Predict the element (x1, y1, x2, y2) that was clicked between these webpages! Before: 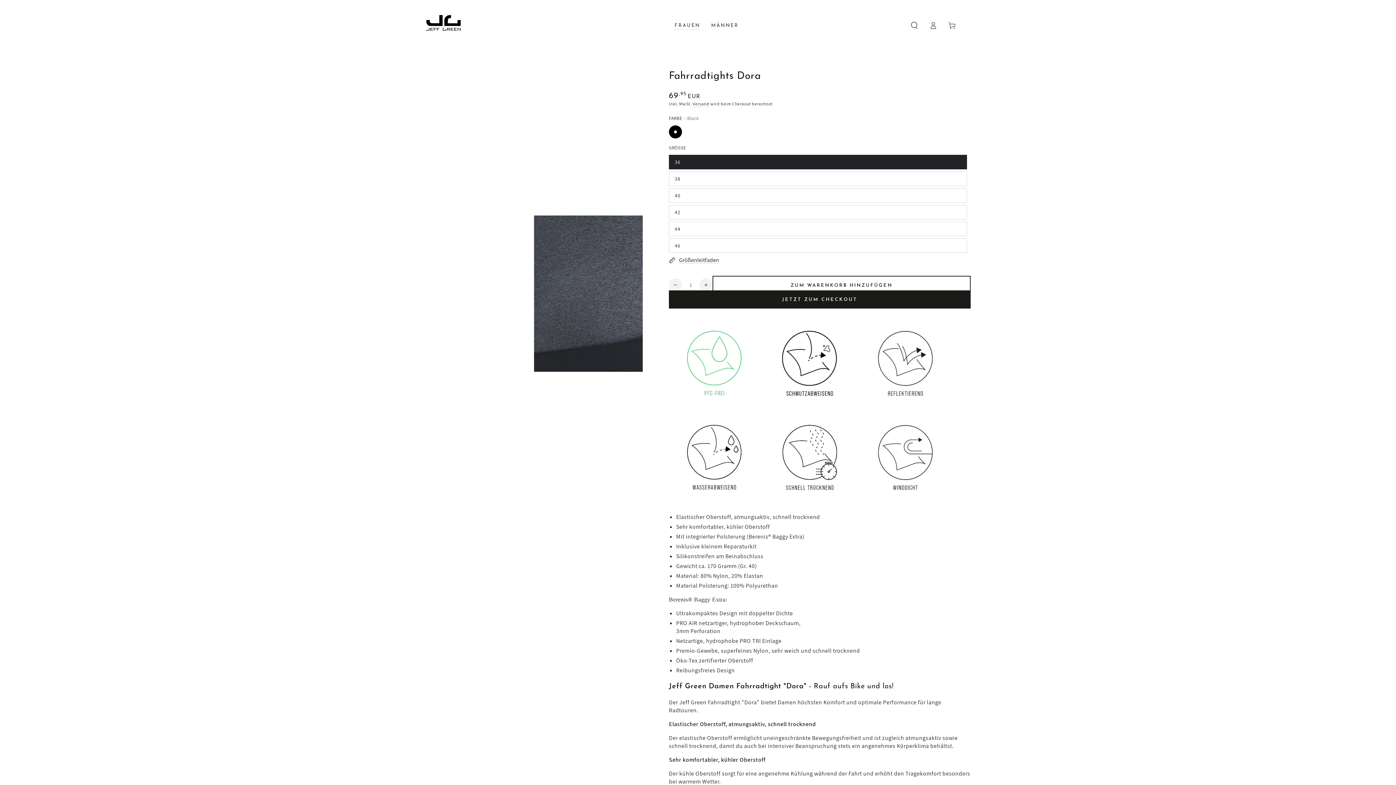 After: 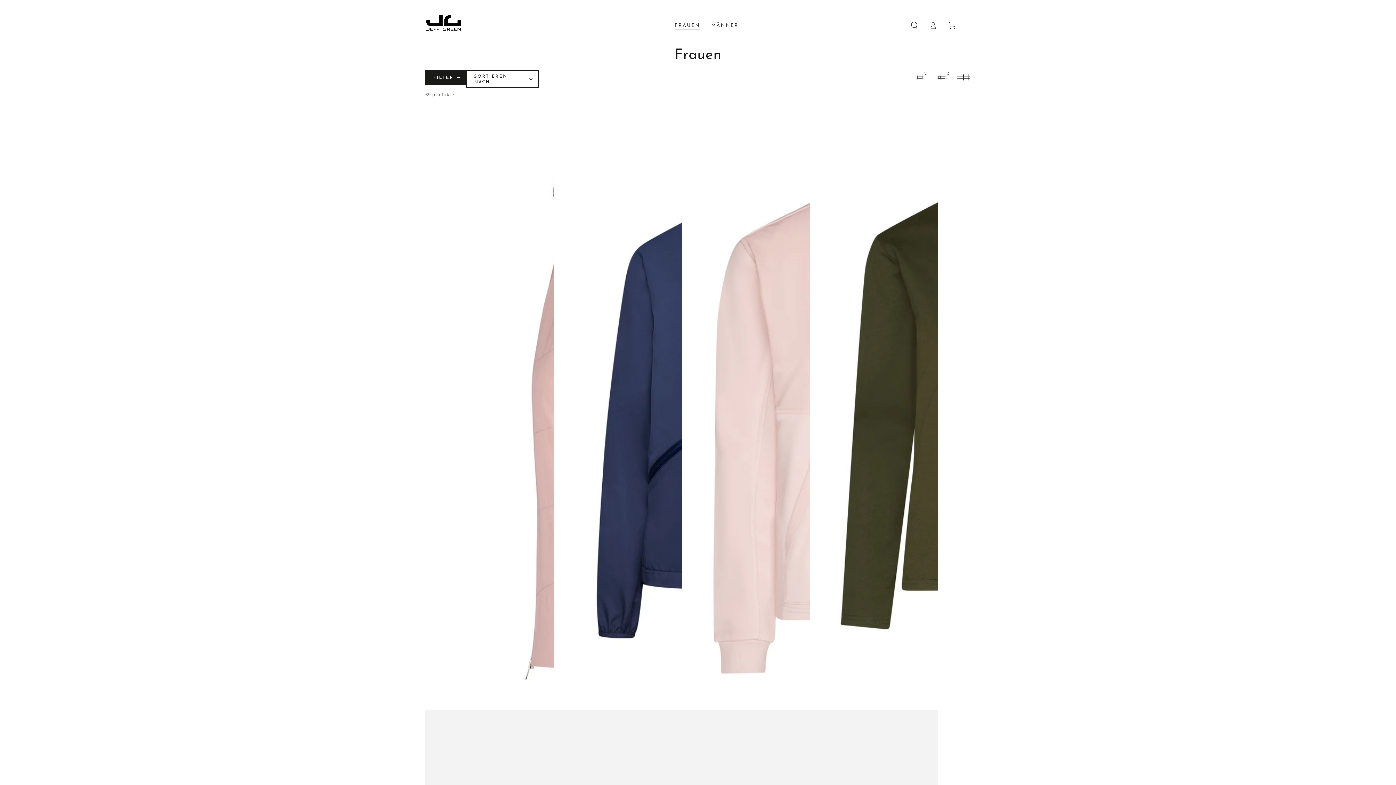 Action: bbox: (669, 16, 705, 34) label: FRAUEN